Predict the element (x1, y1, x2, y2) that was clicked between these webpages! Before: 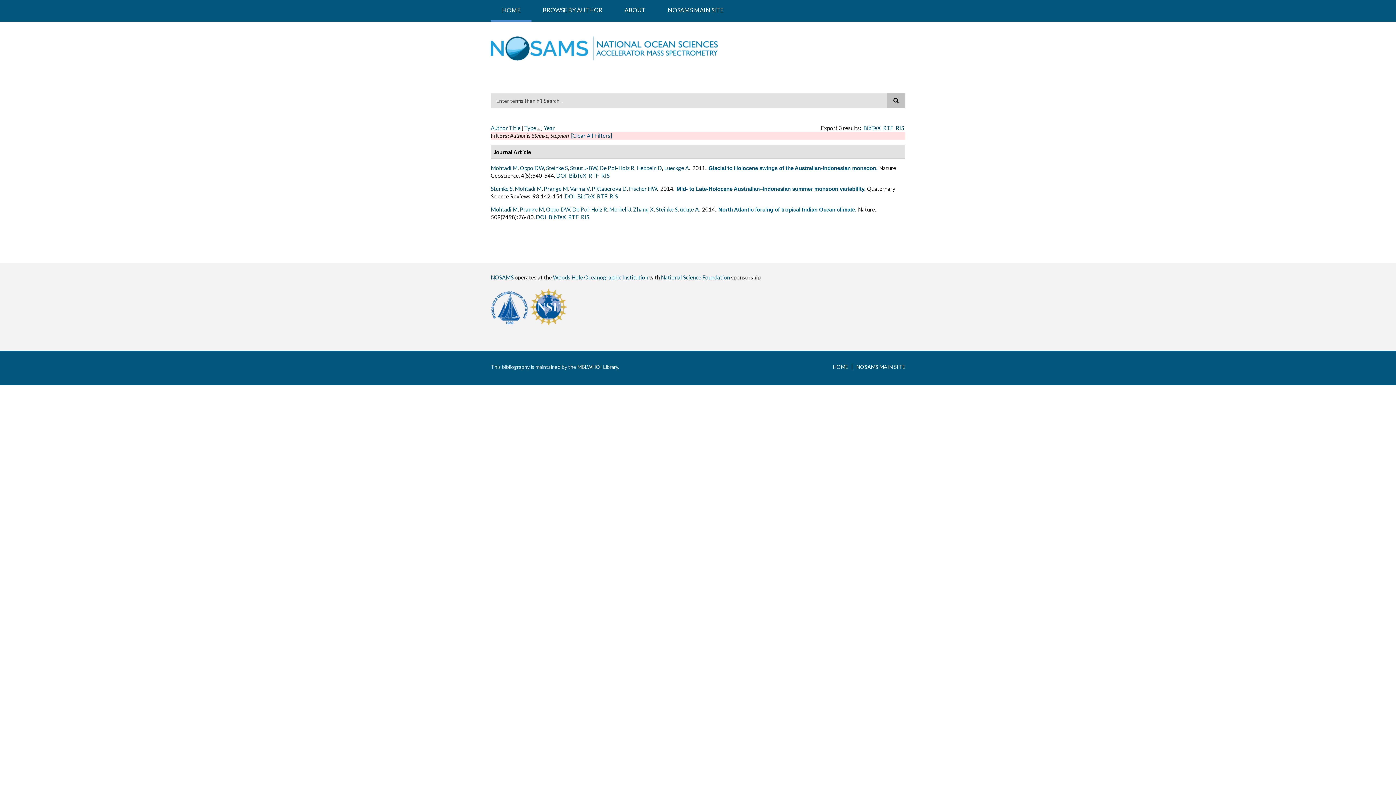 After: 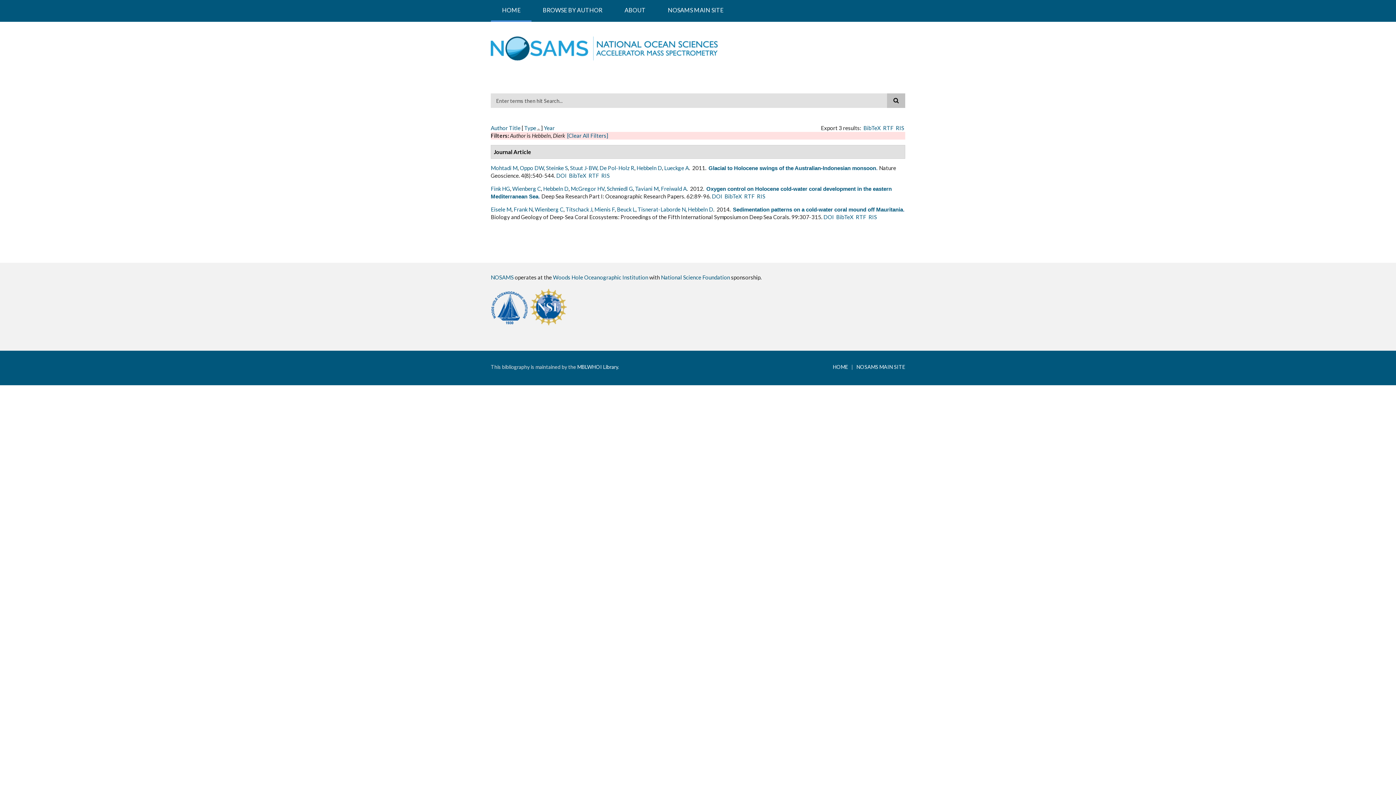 Action: label: Hebbeln D bbox: (636, 164, 662, 171)